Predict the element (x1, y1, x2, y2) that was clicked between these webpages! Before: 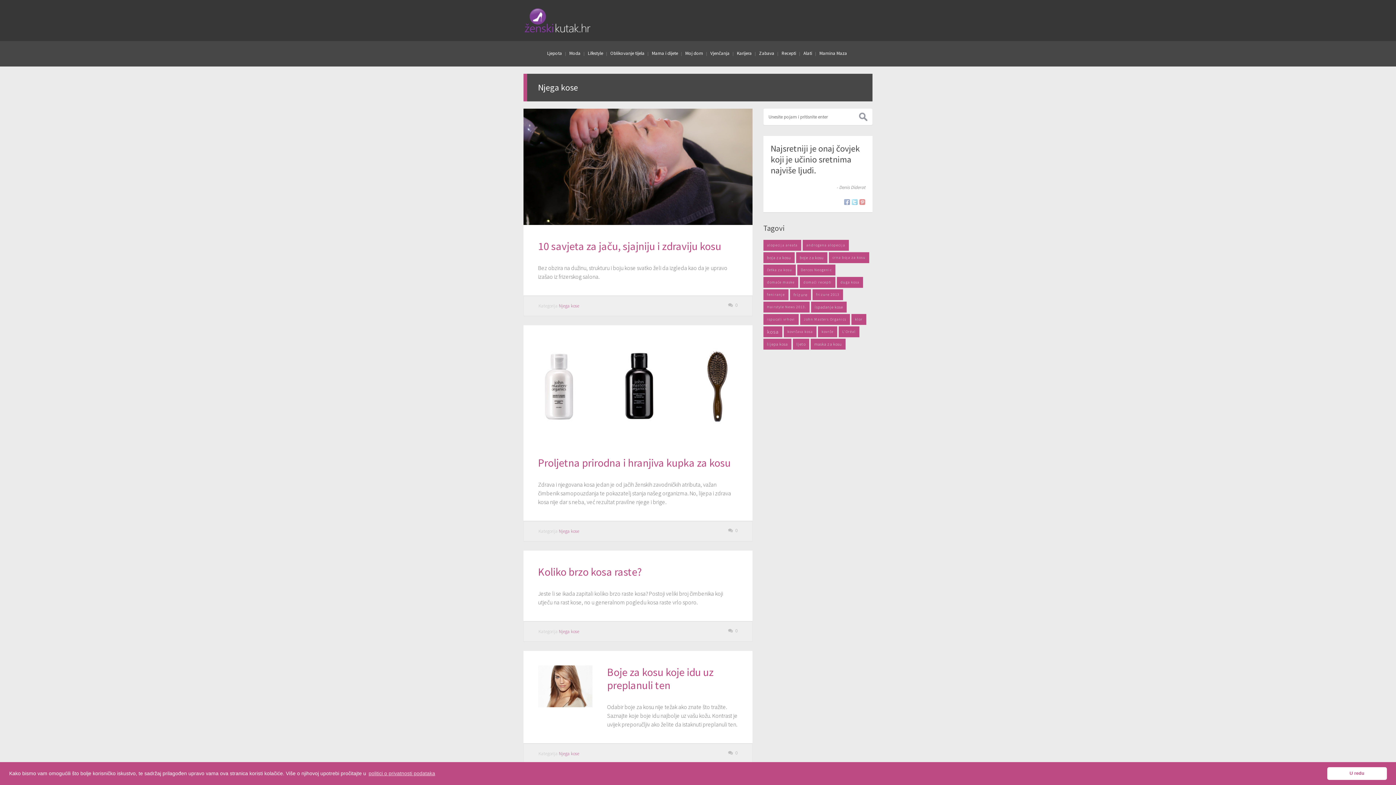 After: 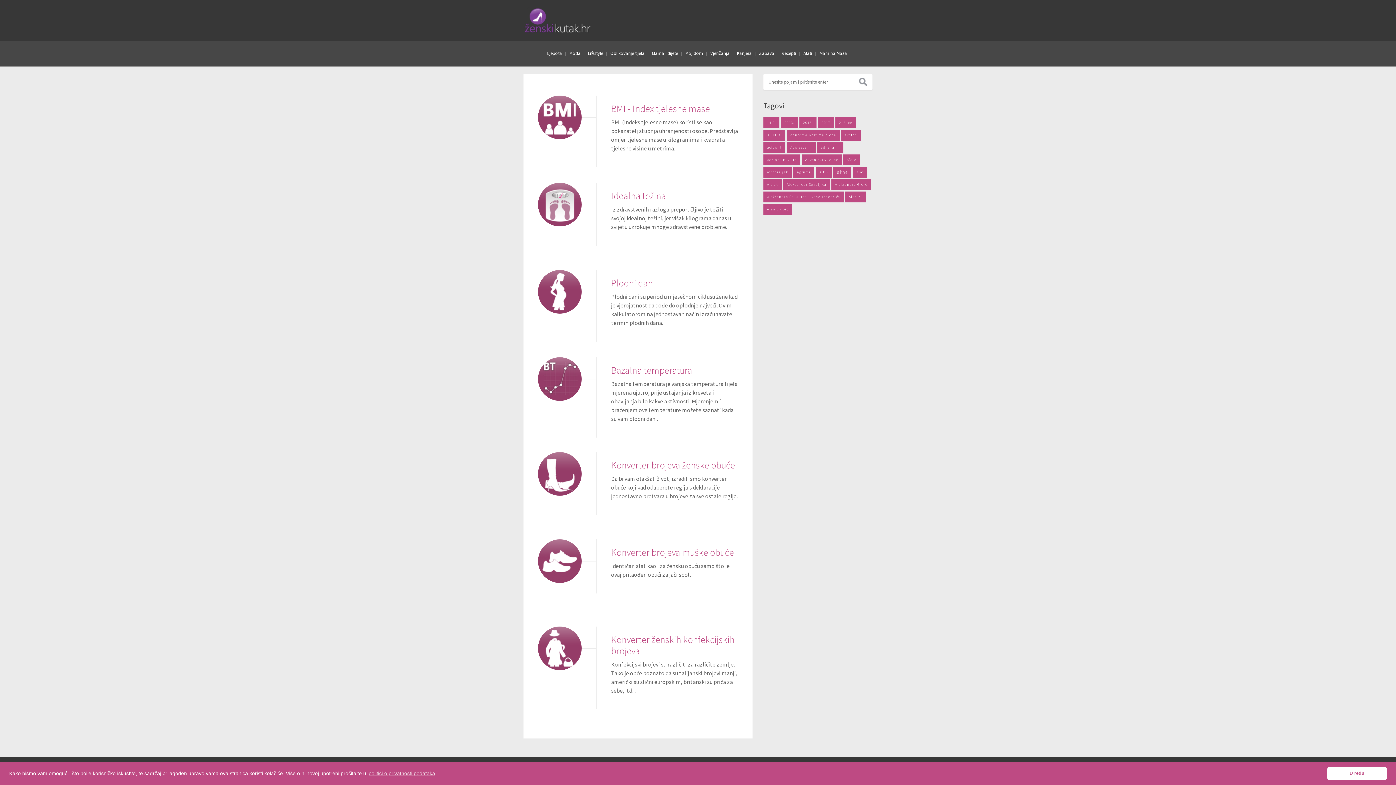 Action: bbox: (803, 41, 812, 66) label: Alati